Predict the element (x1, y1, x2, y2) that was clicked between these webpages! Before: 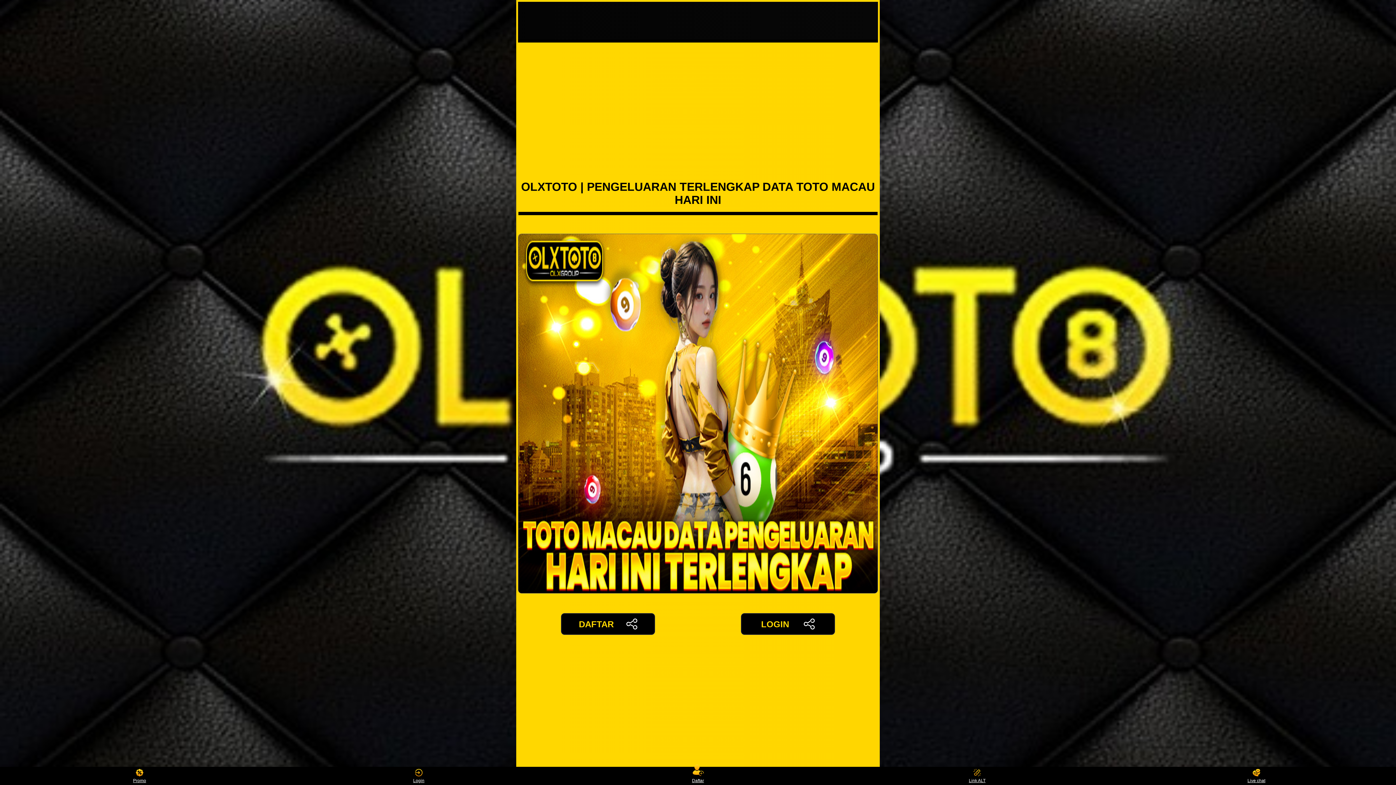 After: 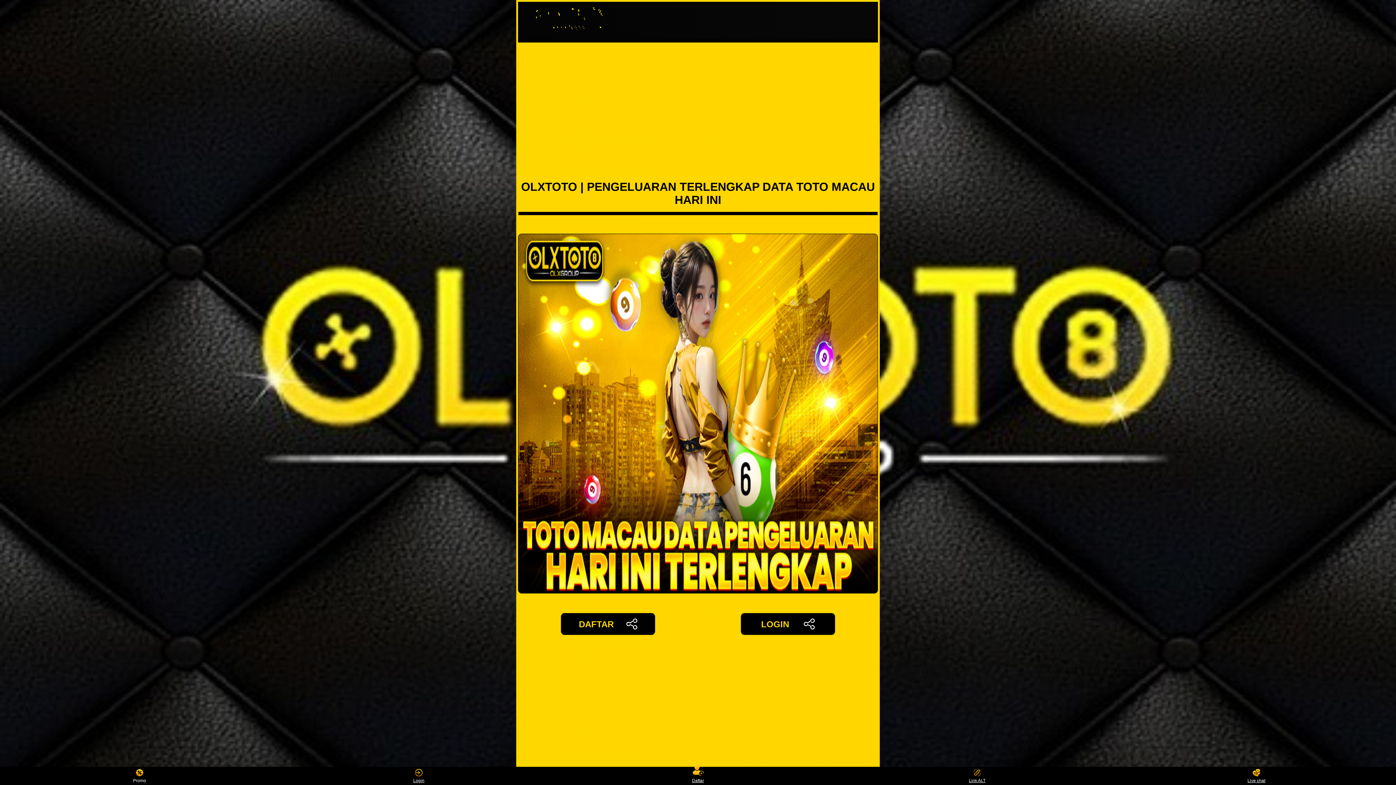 Action: bbox: (126, 768, 153, 783) label: Promo